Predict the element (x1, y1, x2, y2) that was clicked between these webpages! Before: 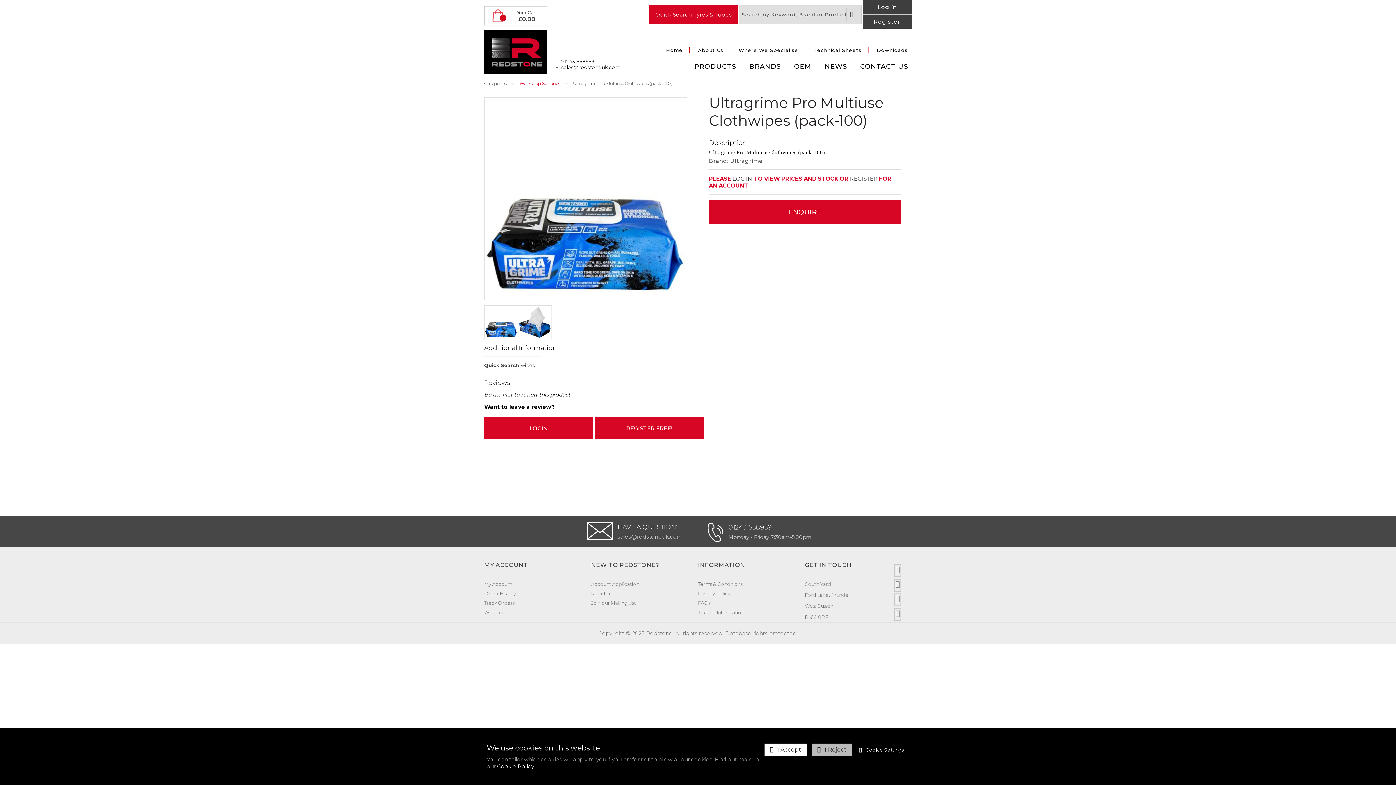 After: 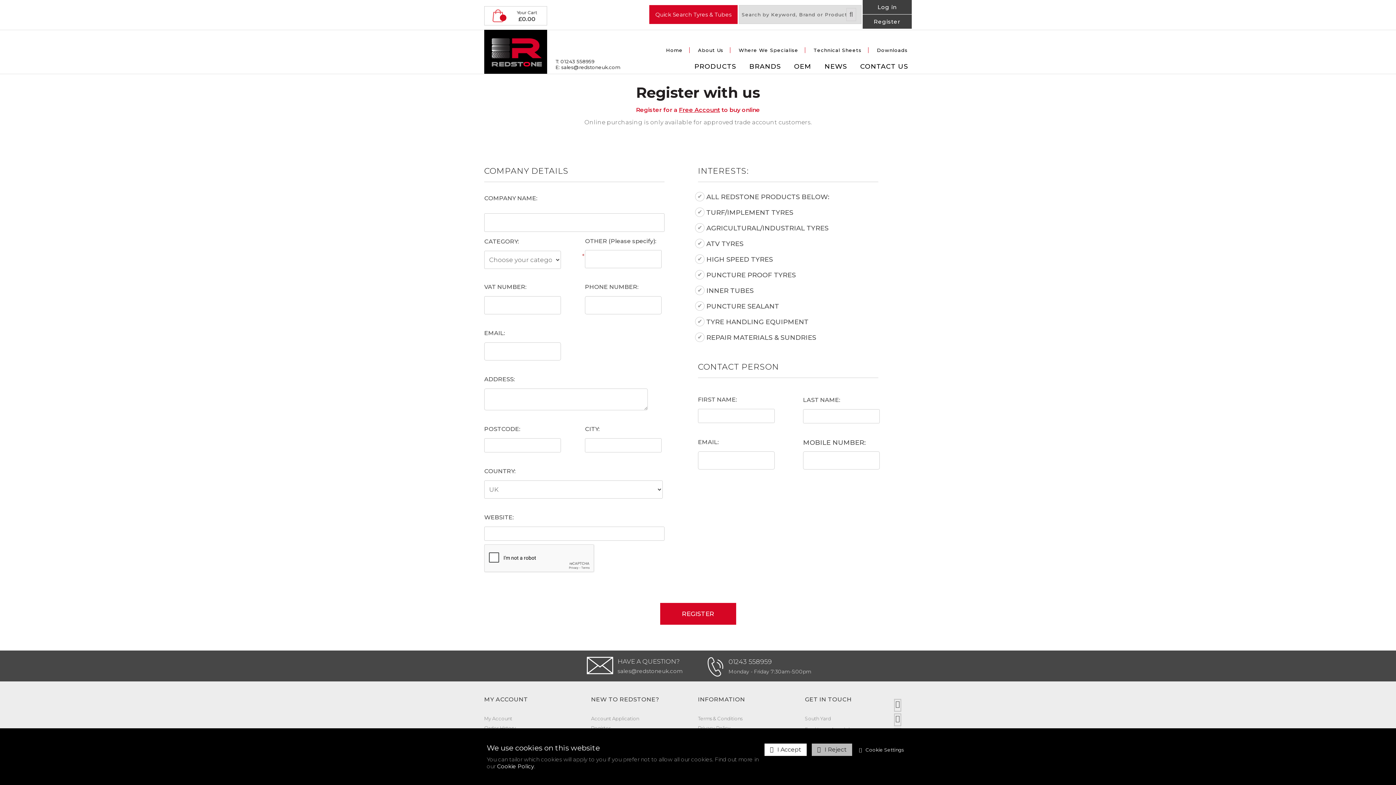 Action: label: Register bbox: (862, 14, 912, 28)